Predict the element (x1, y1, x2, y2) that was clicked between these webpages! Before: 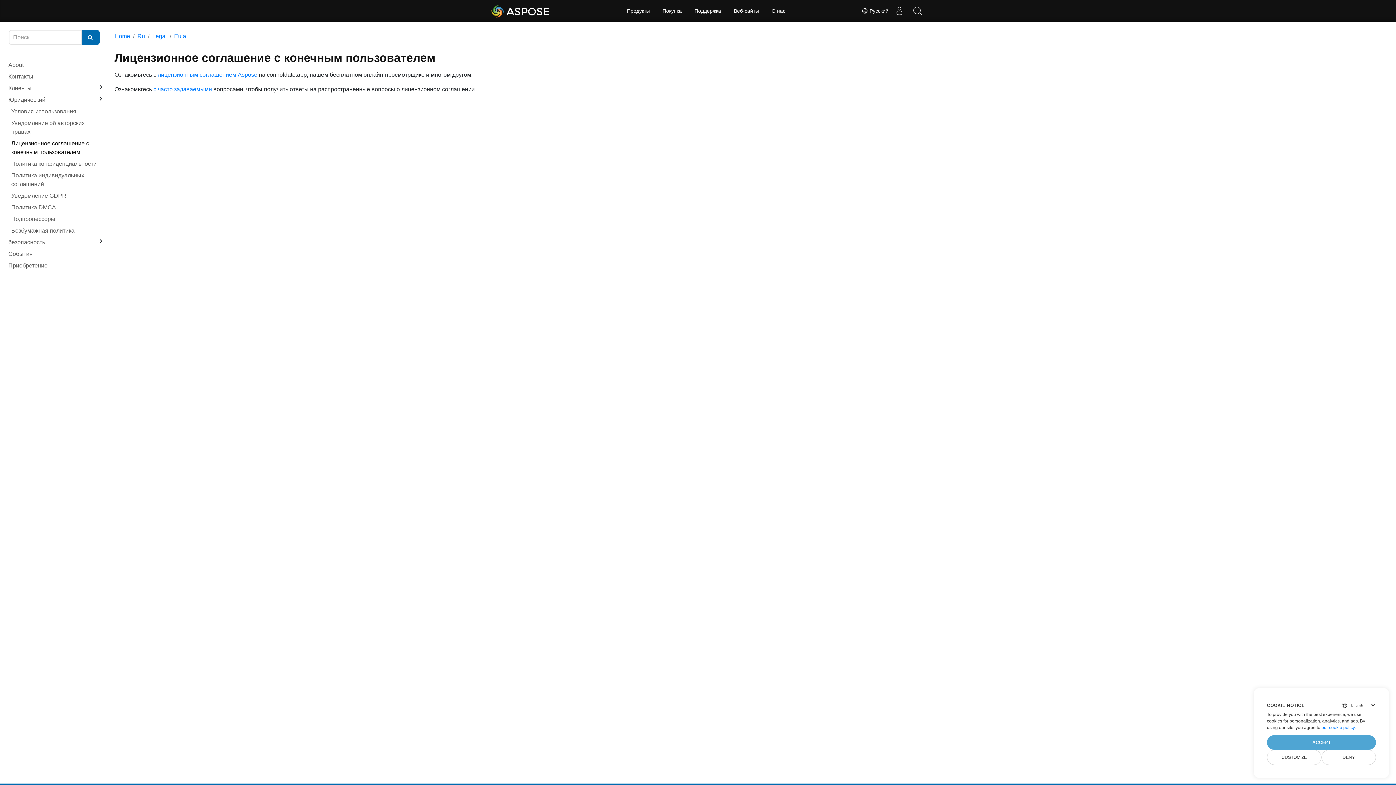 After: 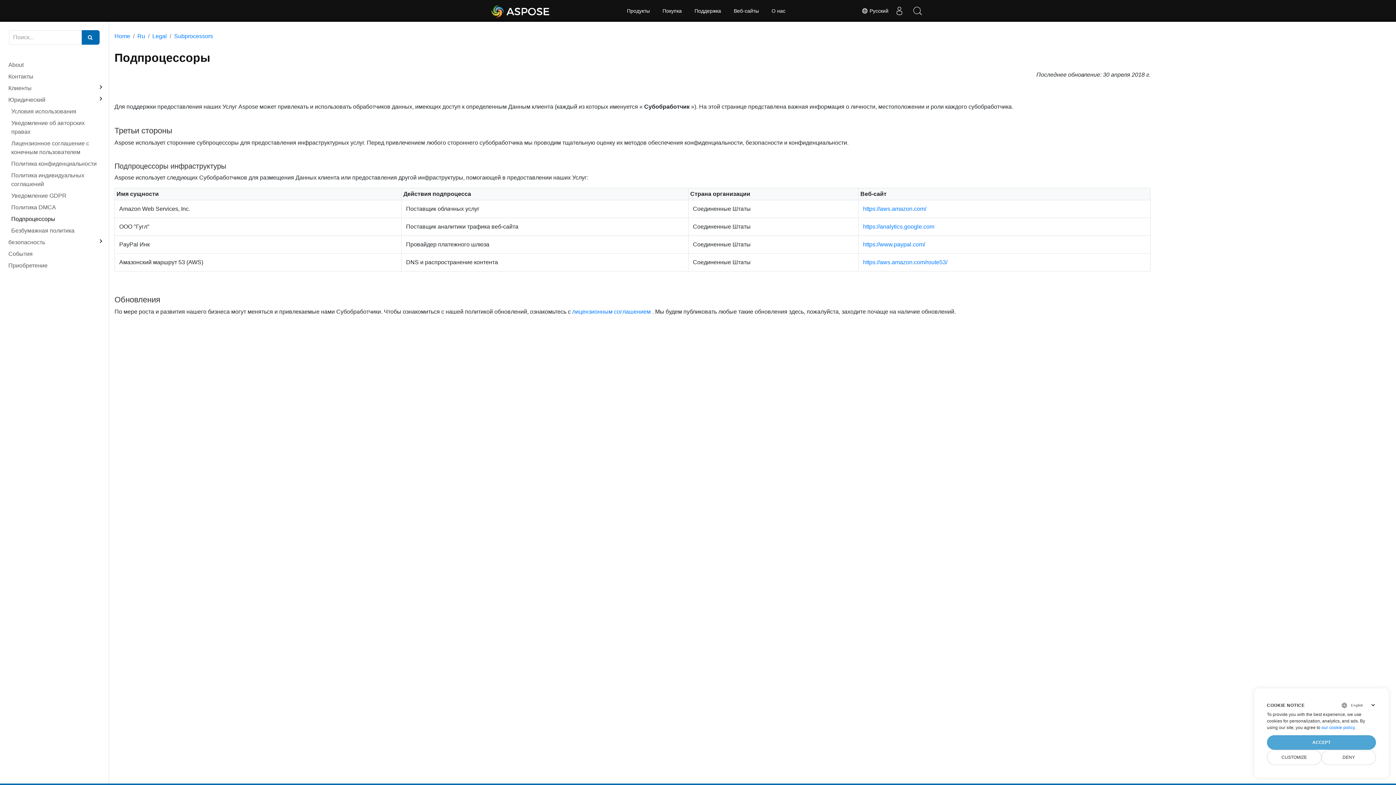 Action: bbox: (11, 214, 103, 223) label: Подпроцессоры